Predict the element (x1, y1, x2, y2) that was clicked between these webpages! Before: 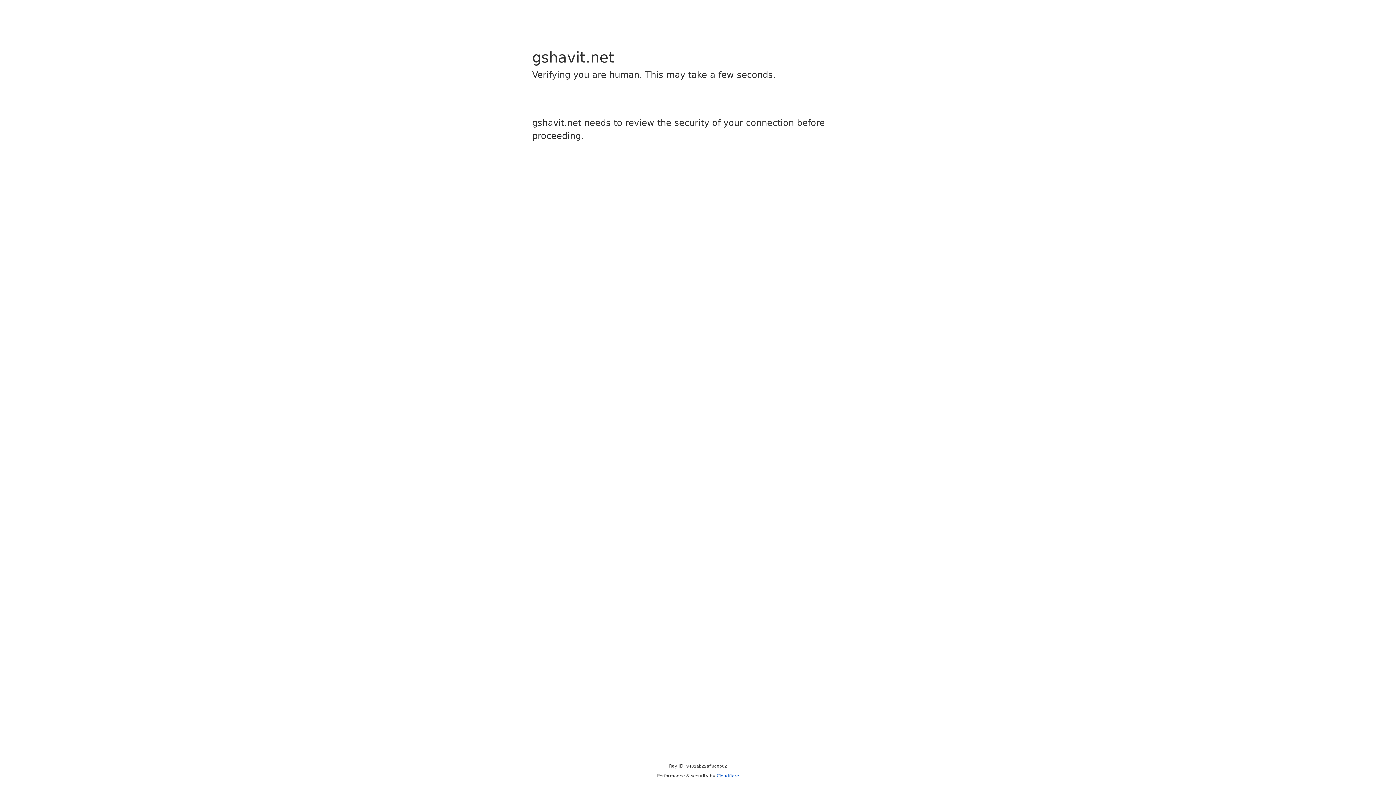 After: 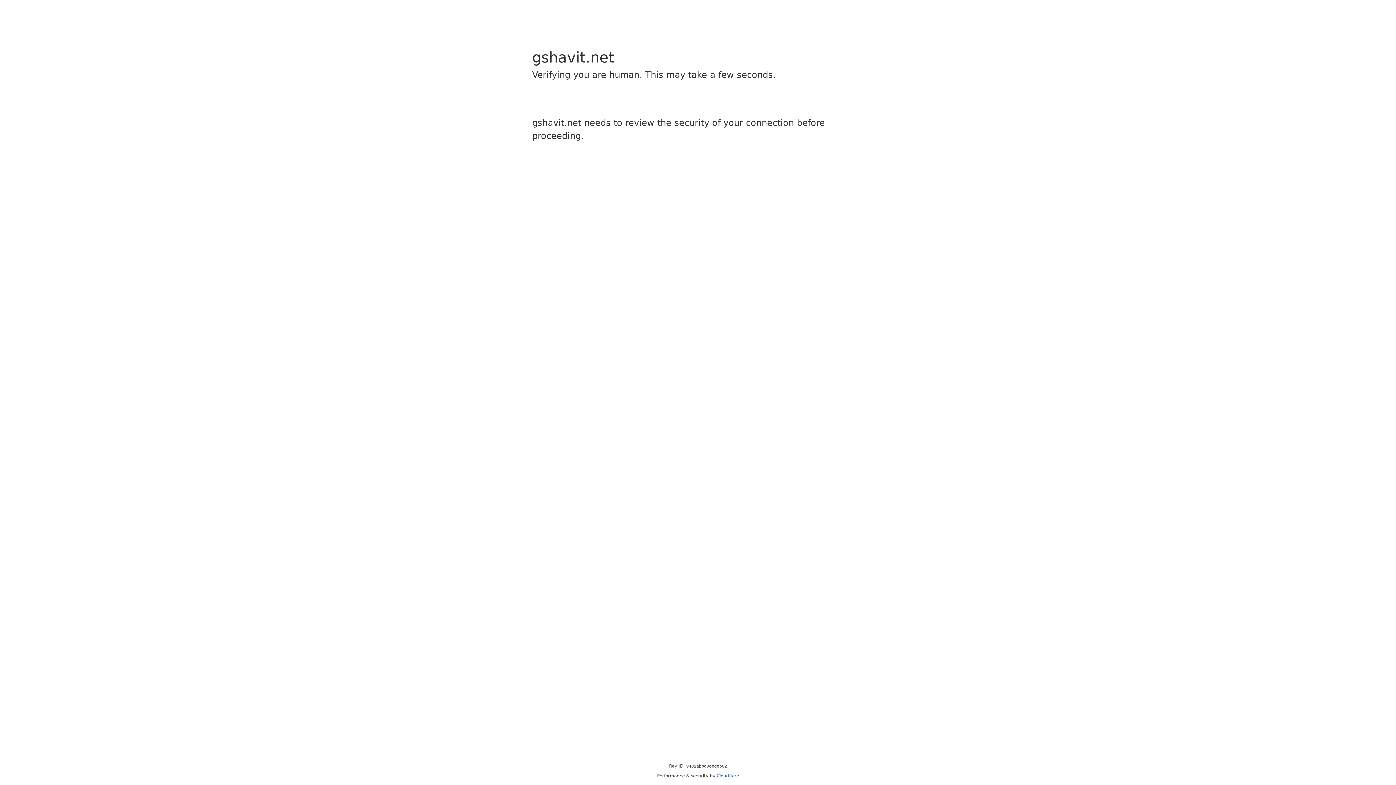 Action: label: Cloudflare bbox: (716, 773, 739, 778)